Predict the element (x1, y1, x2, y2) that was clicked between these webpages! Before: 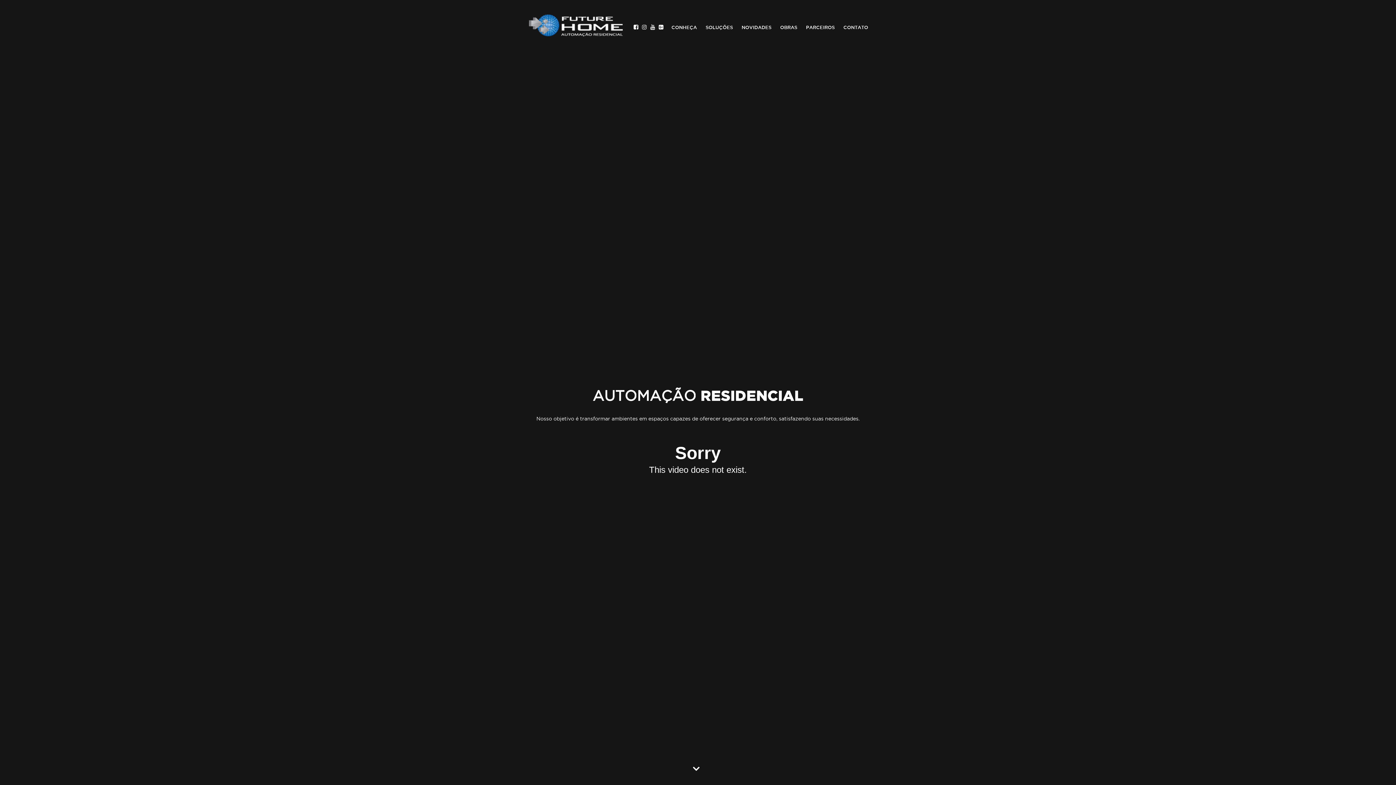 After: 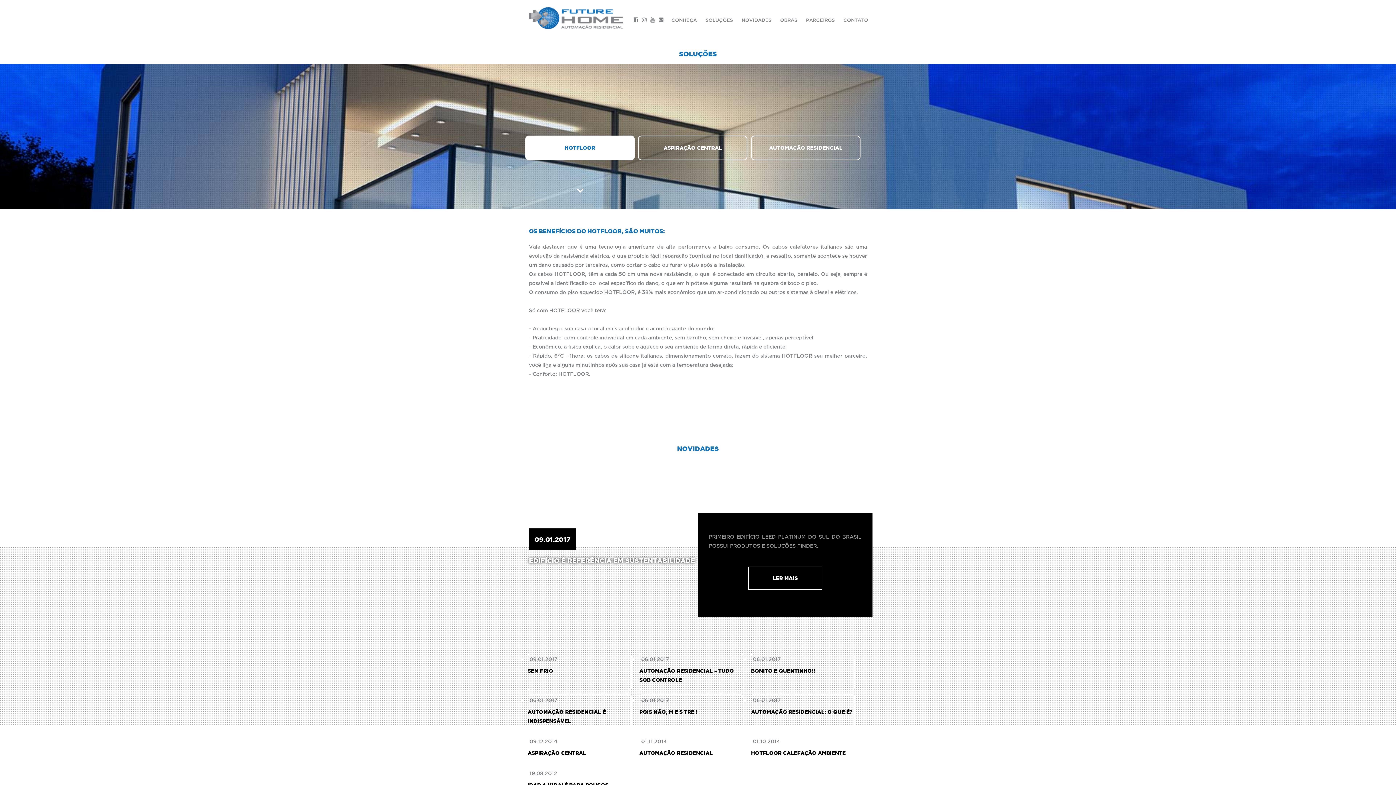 Action: bbox: (705, 21, 733, 33) label: SOLUÇÕES